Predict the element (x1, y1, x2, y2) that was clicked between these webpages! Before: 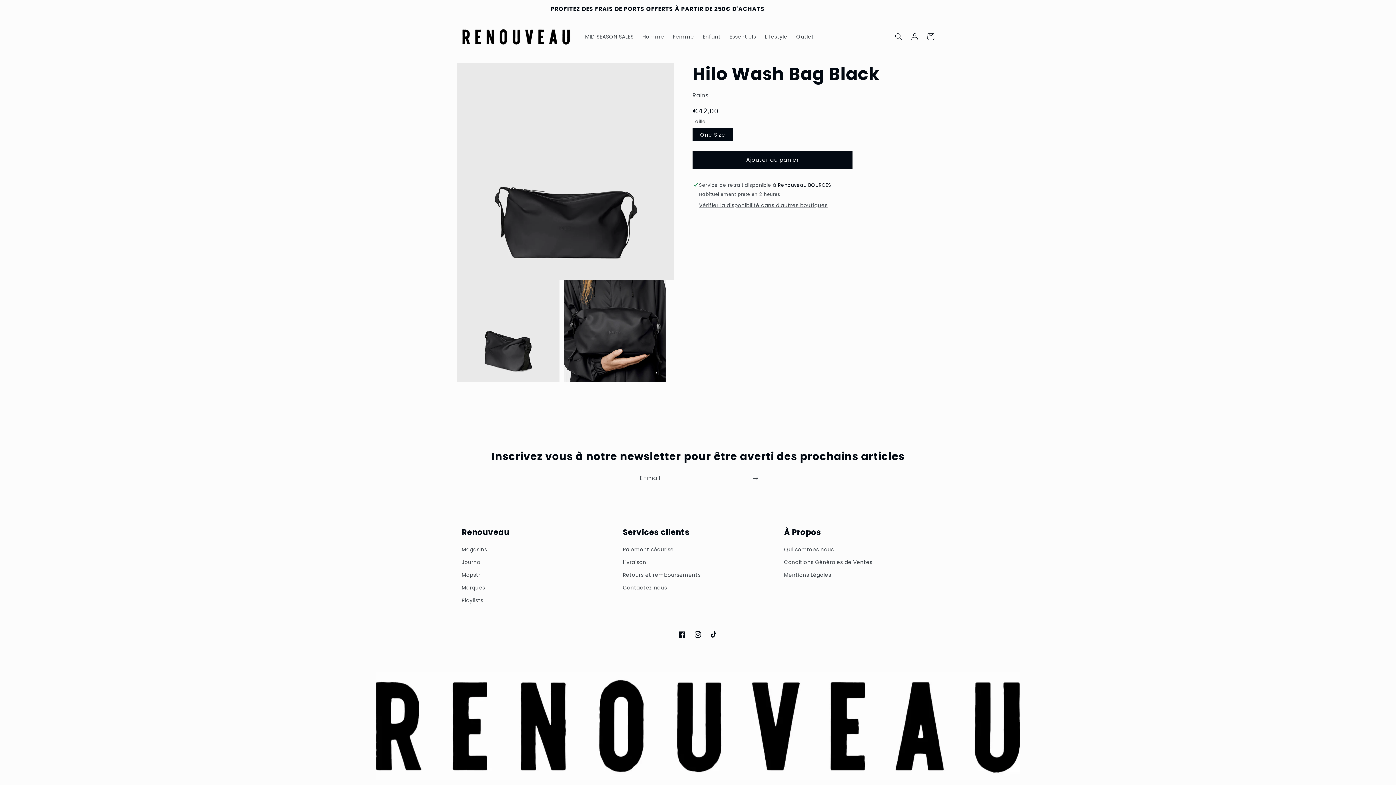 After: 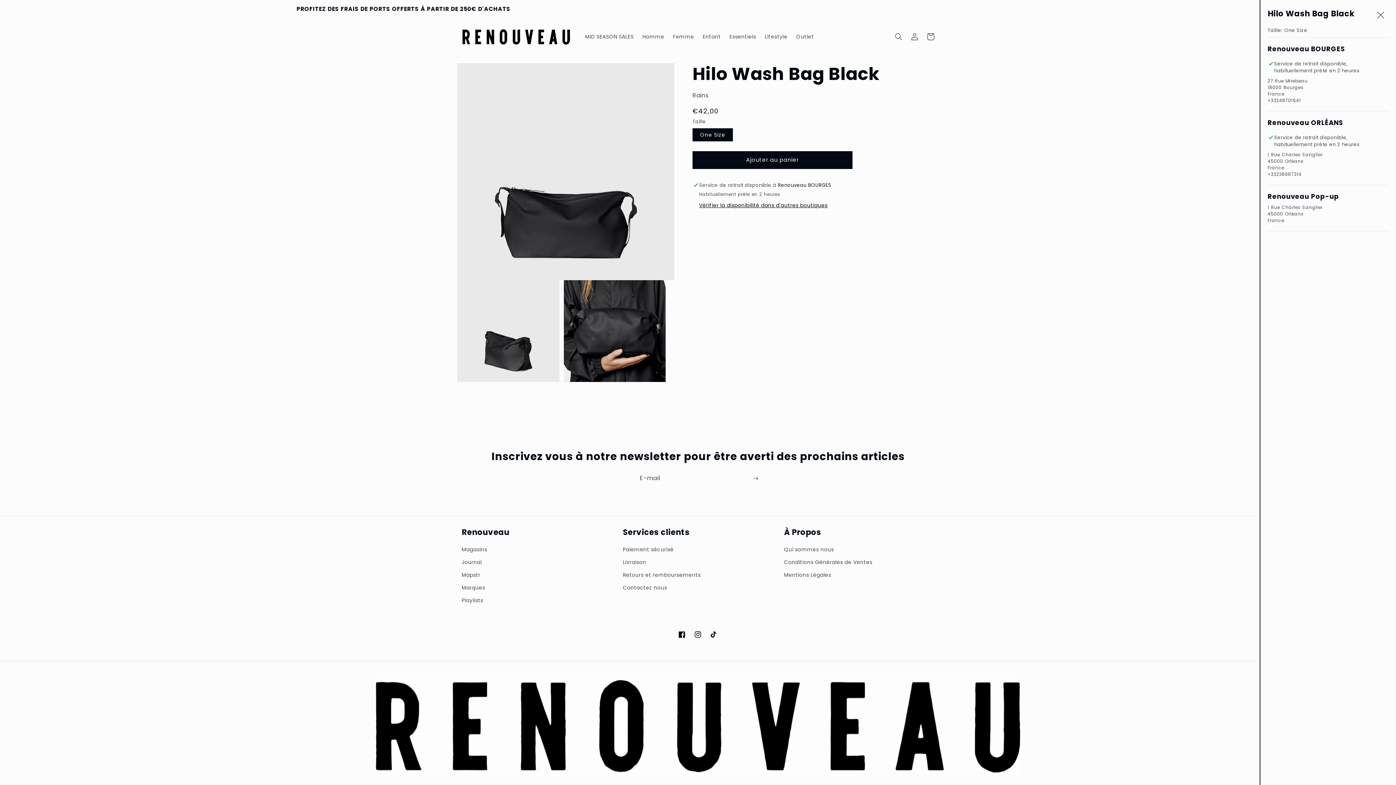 Action: bbox: (699, 201, 827, 210) label: Vérifier la disponibilité dans d'autres boutiques